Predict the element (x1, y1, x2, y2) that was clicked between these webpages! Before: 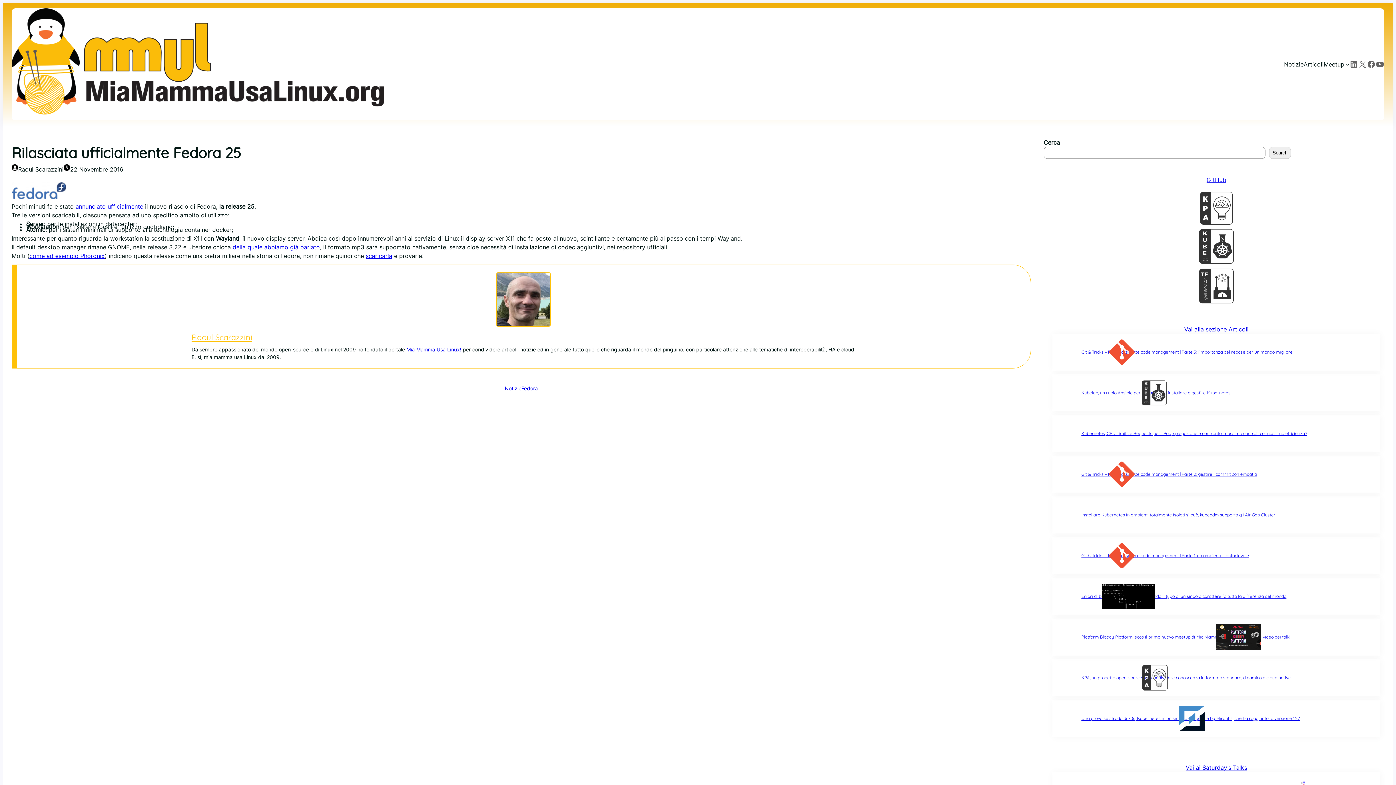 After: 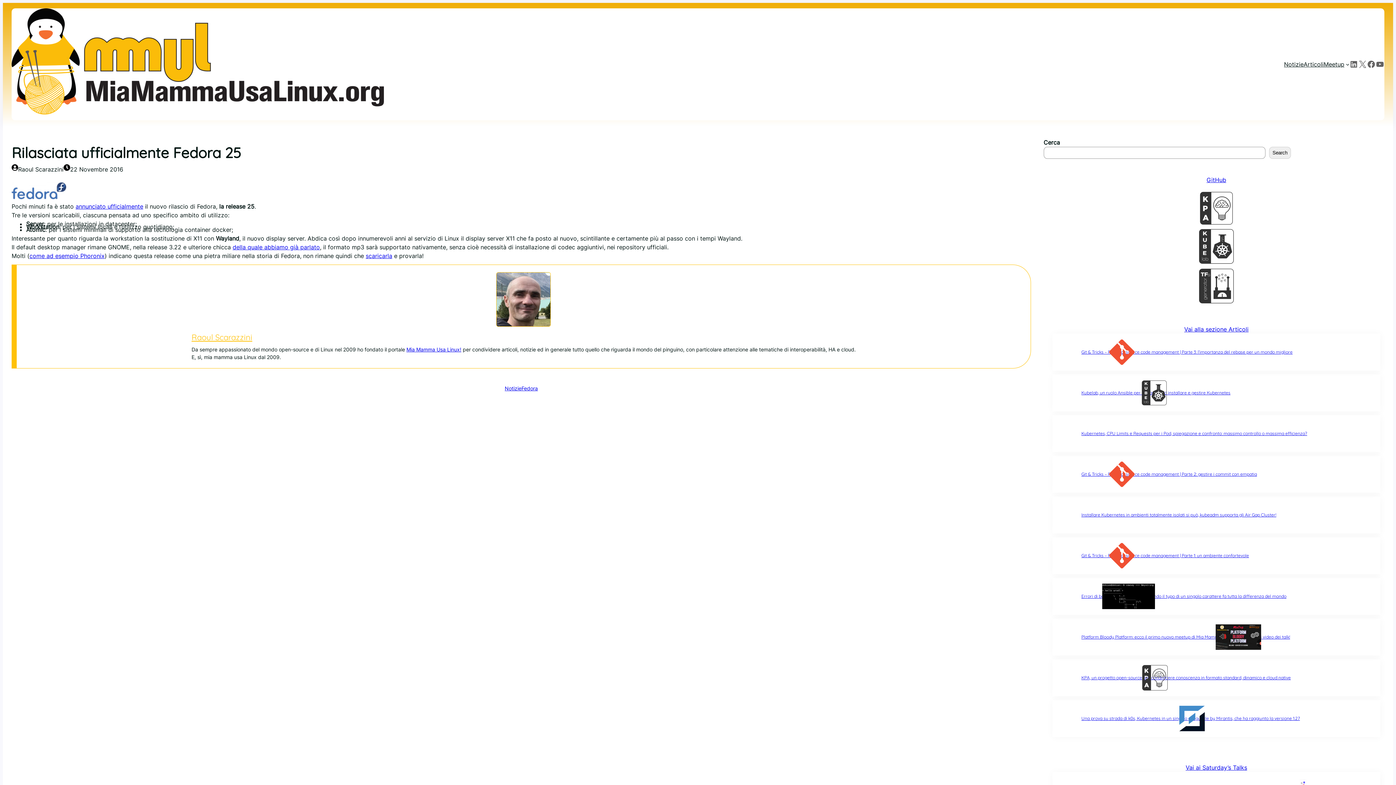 Action: label: X bbox: (1358, 59, 1367, 68)